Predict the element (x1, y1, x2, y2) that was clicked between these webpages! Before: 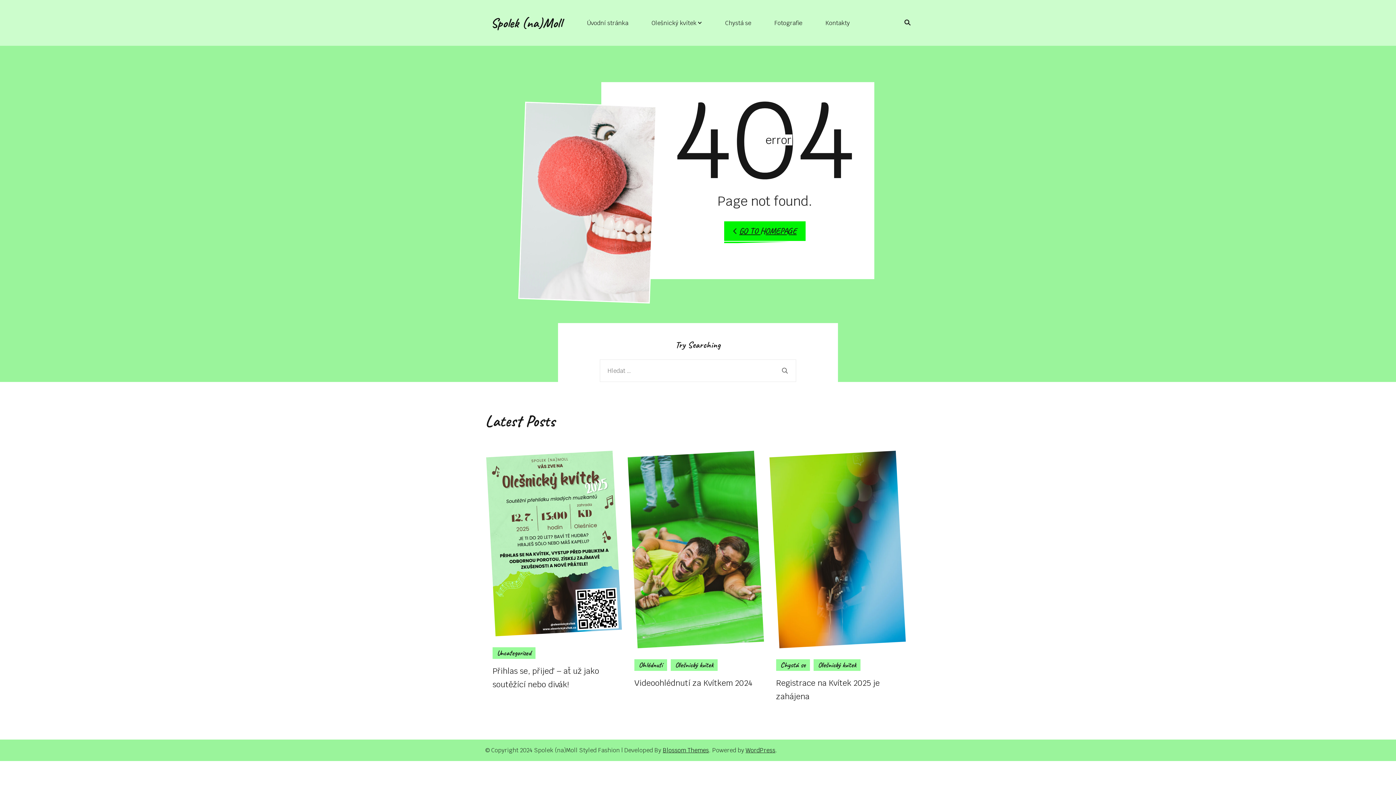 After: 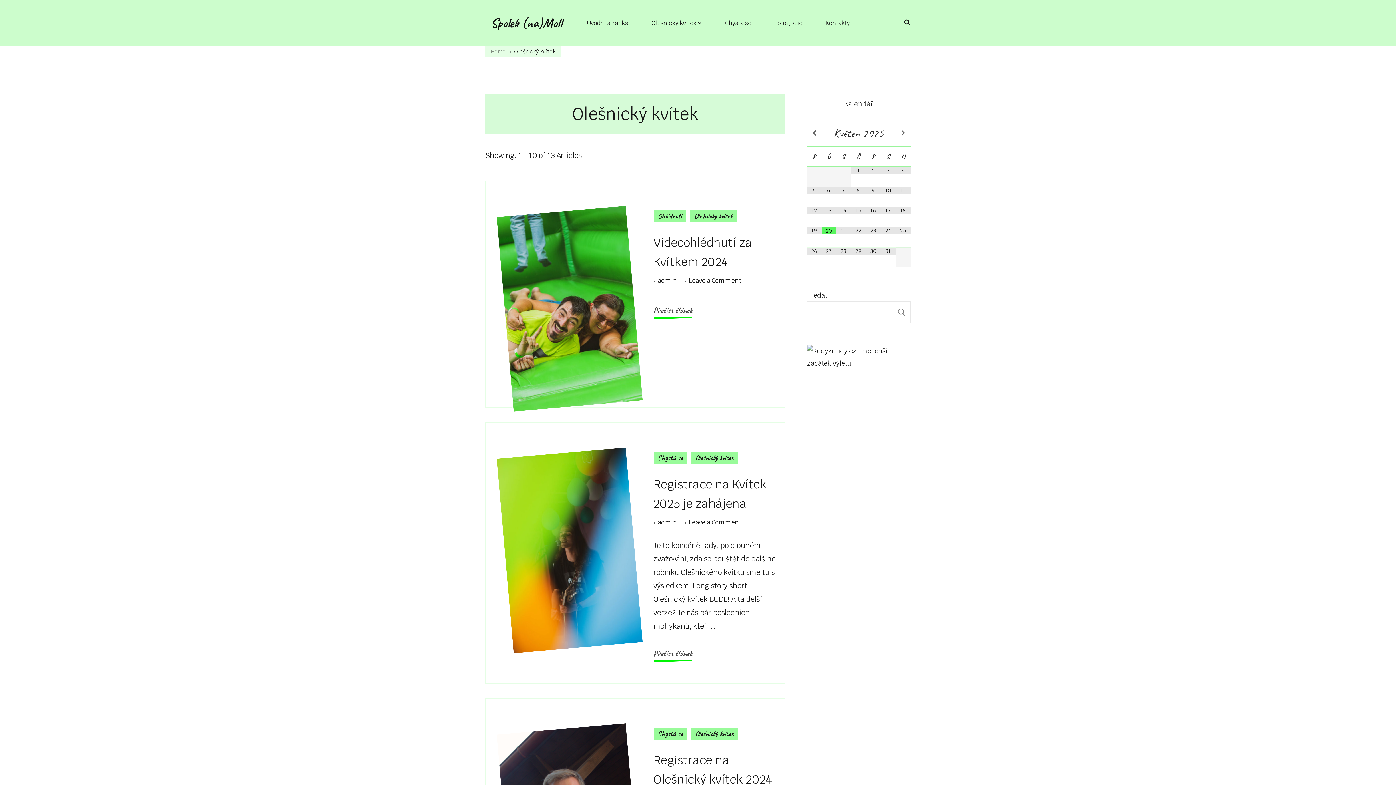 Action: bbox: (813, 659, 860, 671) label: Olešnický kvítek